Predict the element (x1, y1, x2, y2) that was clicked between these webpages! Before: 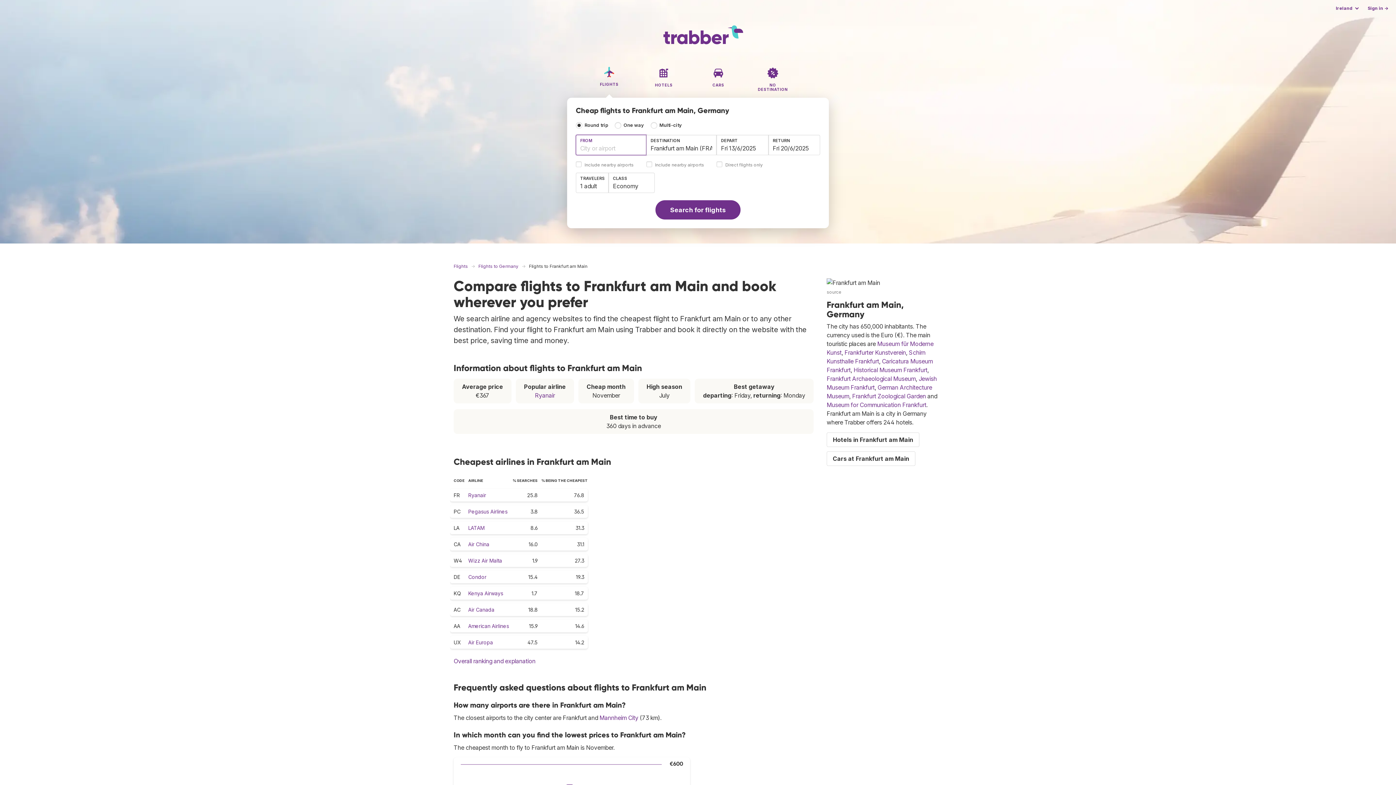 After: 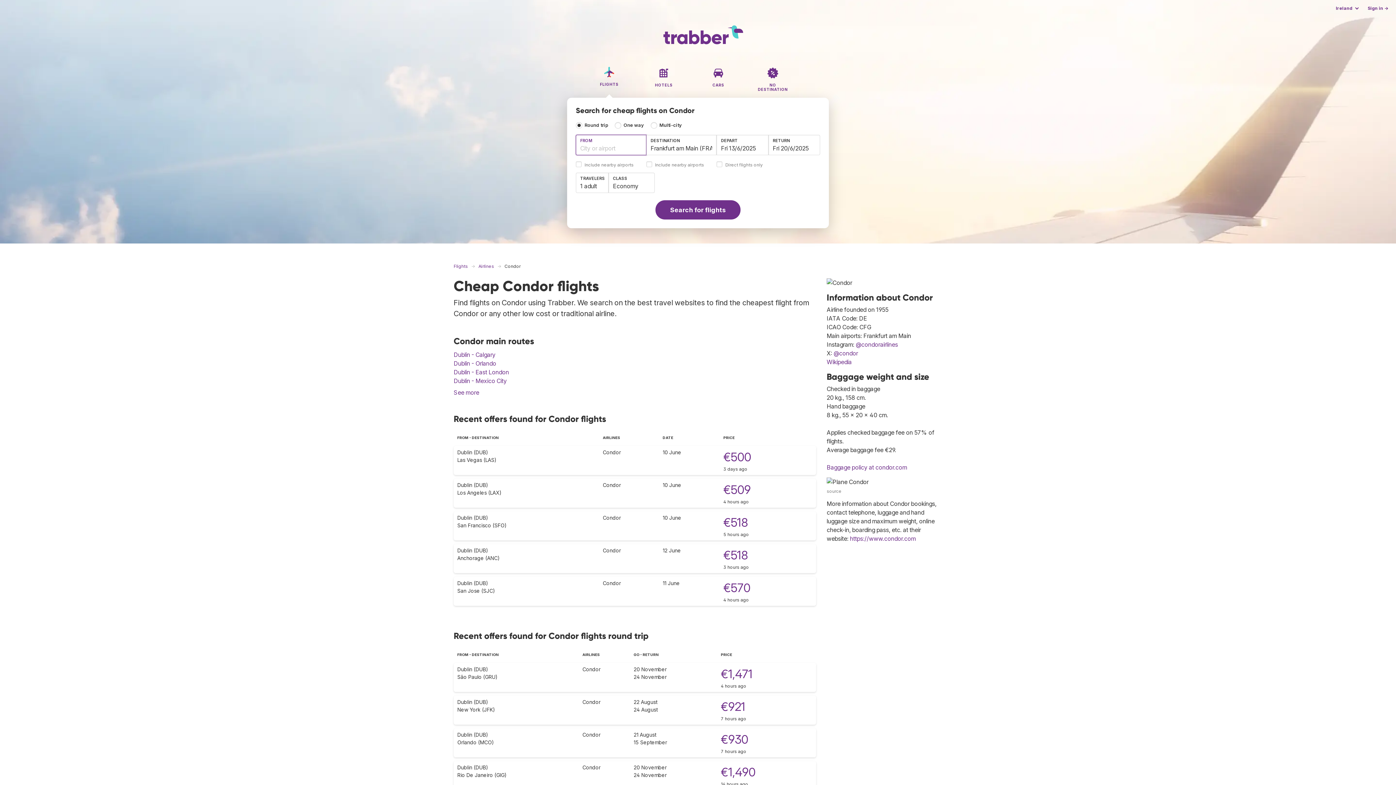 Action: bbox: (468, 574, 486, 580) label: Condor